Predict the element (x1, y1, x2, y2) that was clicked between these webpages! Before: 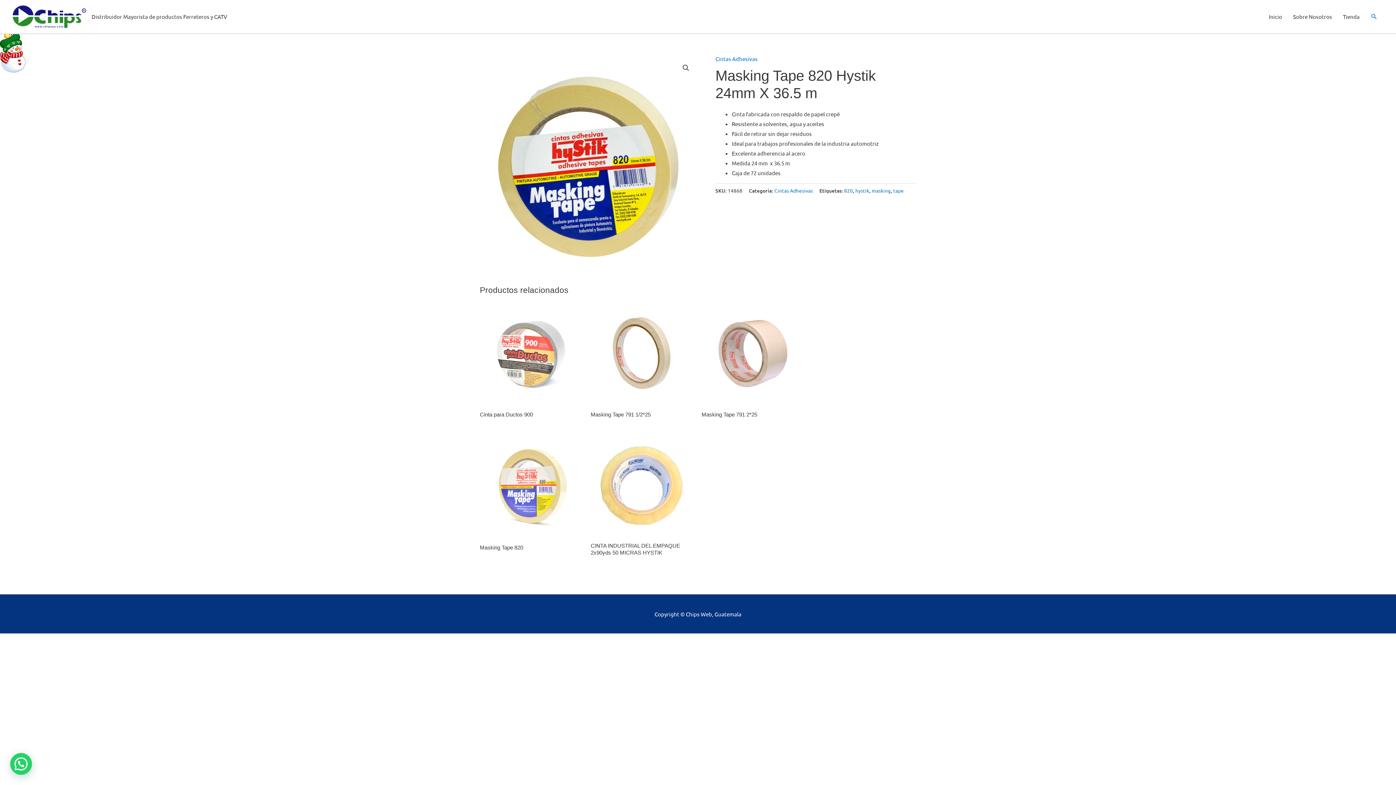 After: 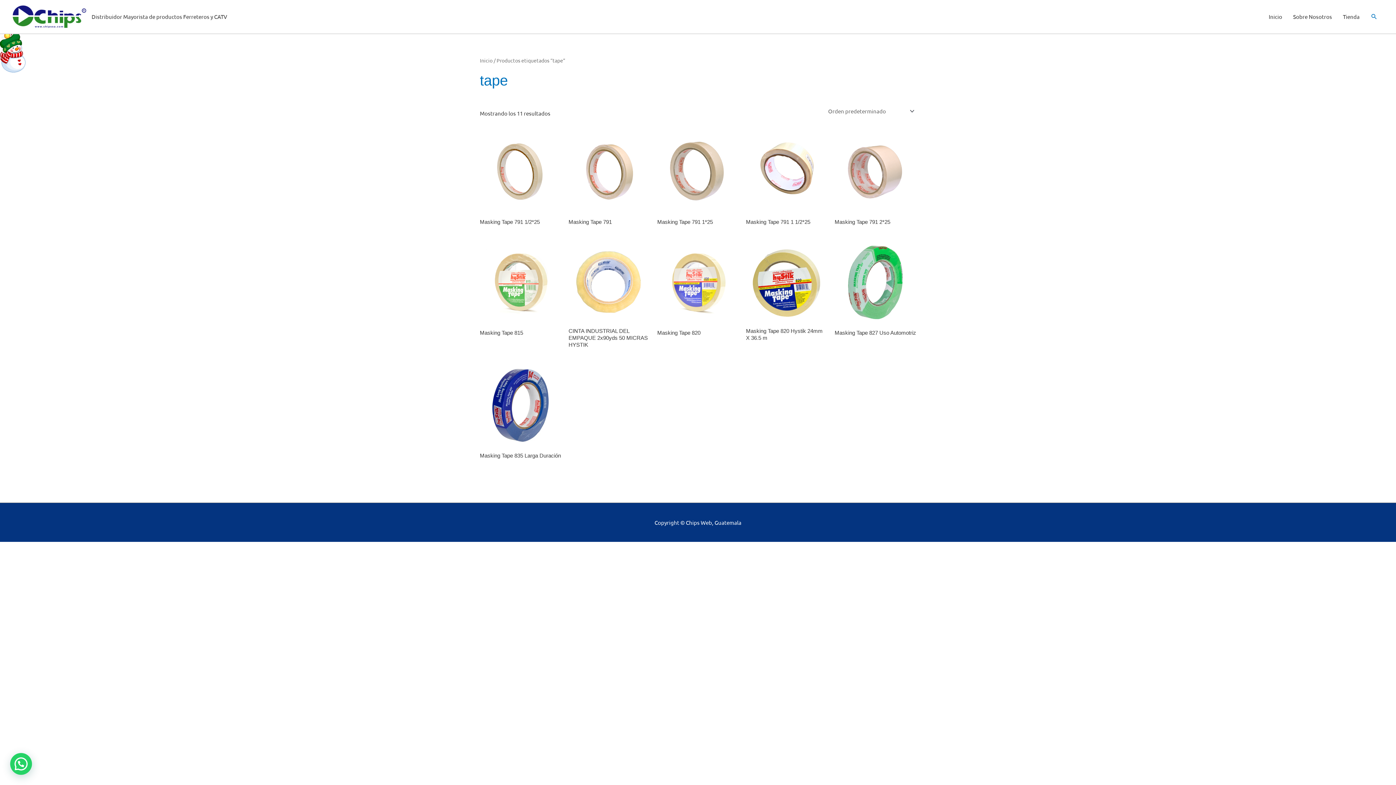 Action: label: tape bbox: (893, 187, 904, 193)